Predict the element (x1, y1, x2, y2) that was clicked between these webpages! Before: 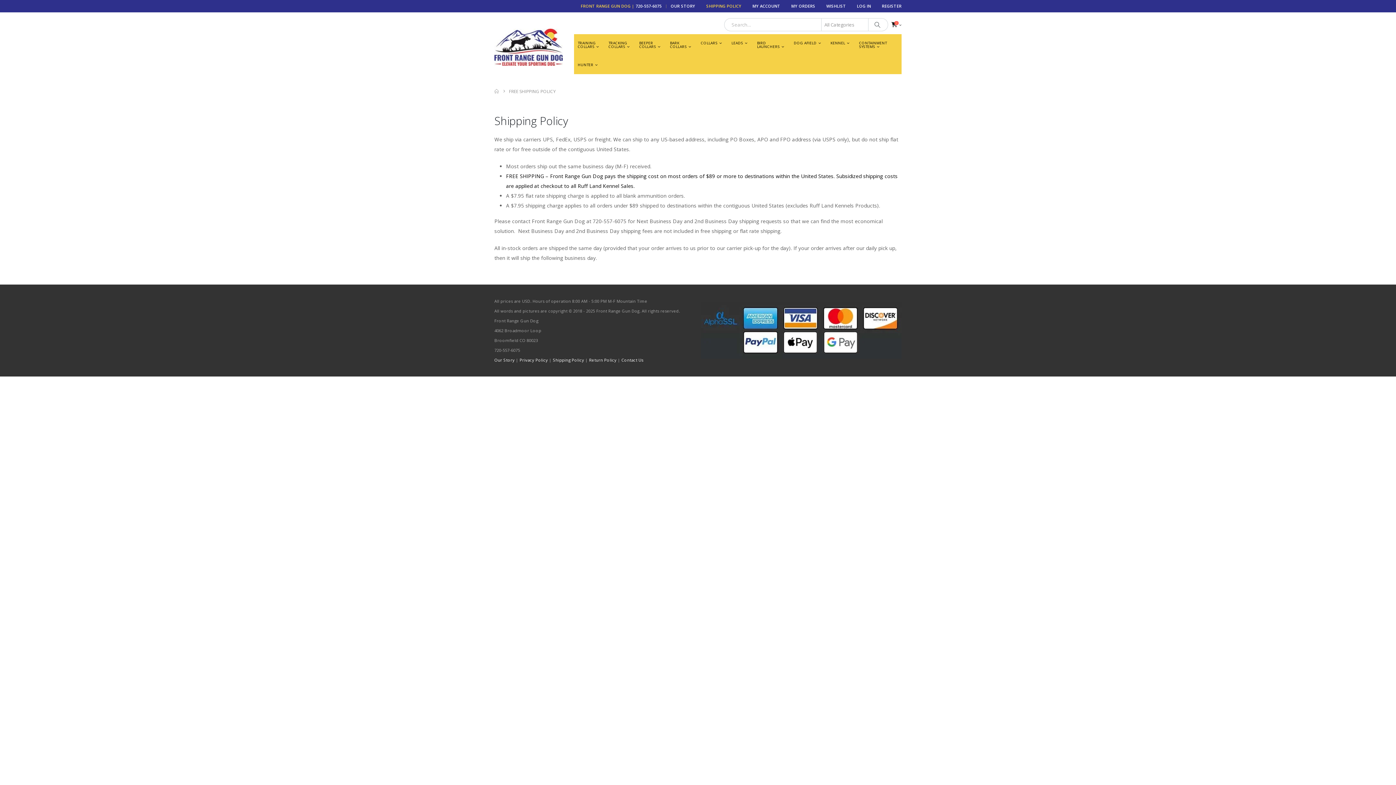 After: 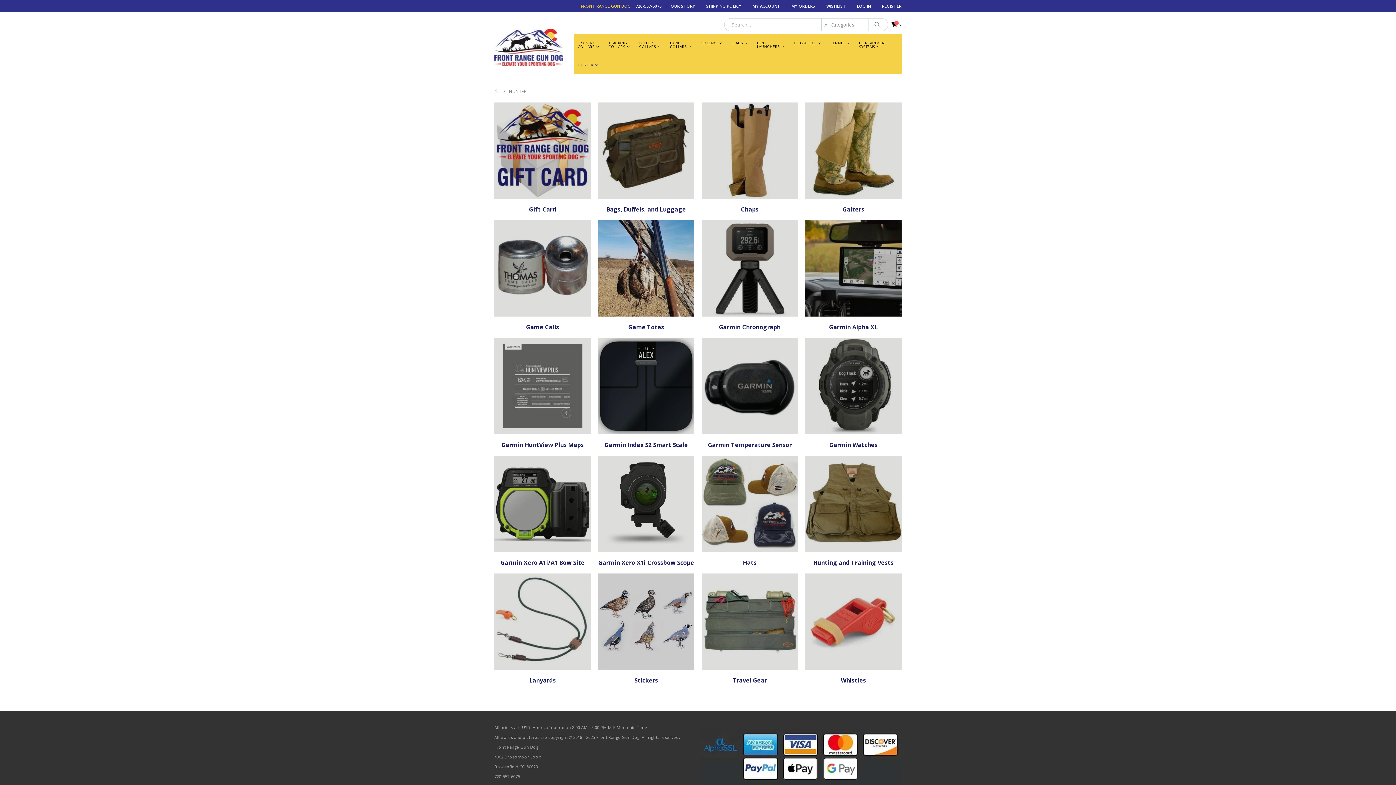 Action: label: HUNTER bbox: (574, 56, 603, 74)